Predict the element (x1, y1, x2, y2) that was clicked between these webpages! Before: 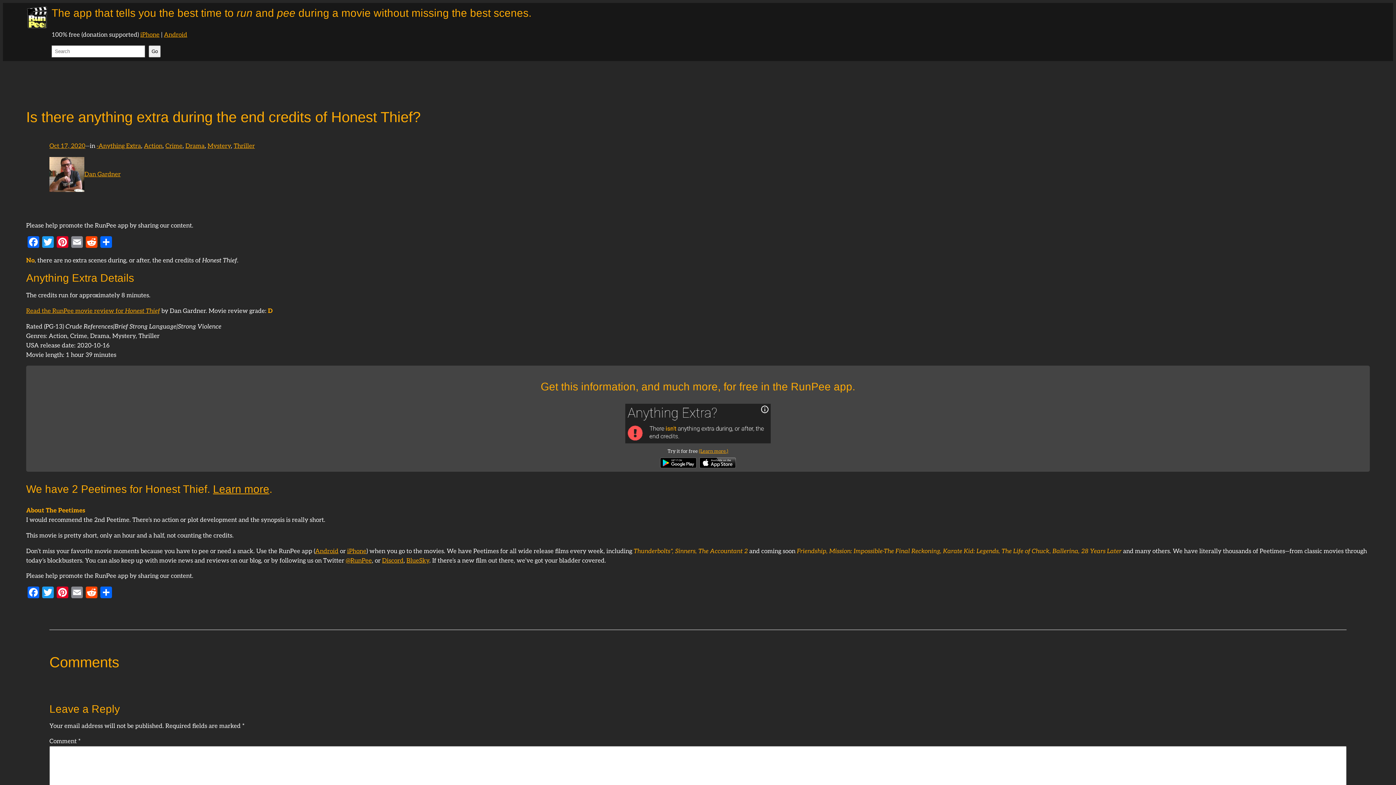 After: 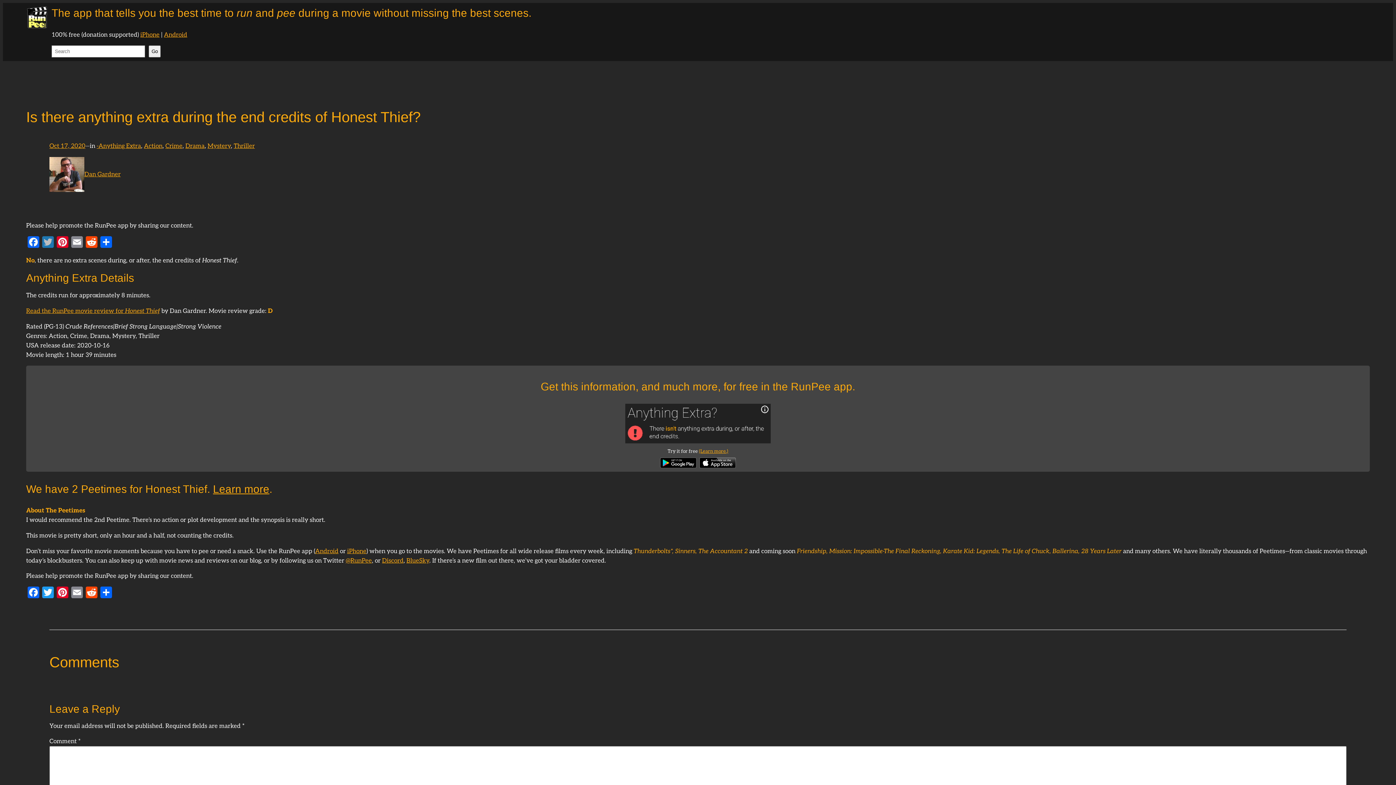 Action: bbox: (40, 236, 55, 250) label: Twitter